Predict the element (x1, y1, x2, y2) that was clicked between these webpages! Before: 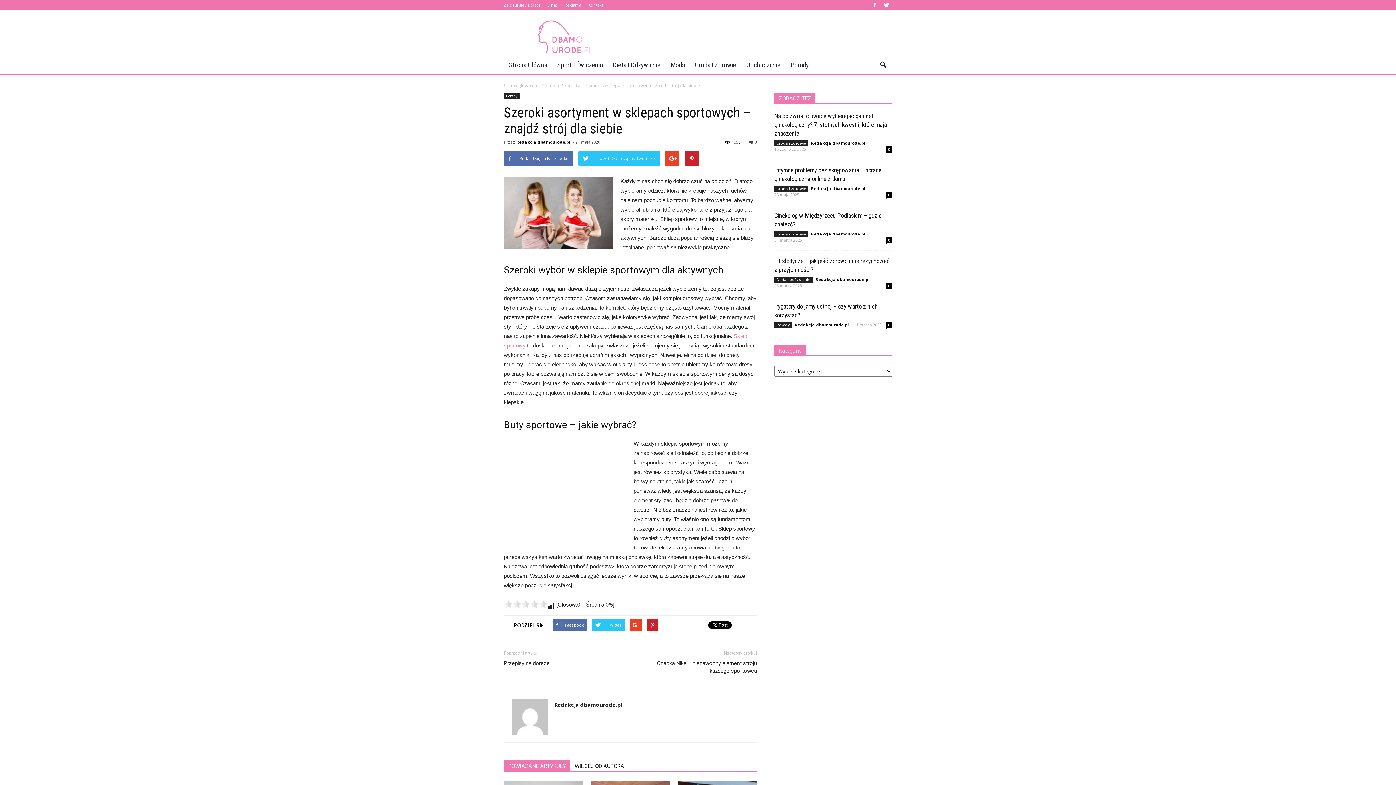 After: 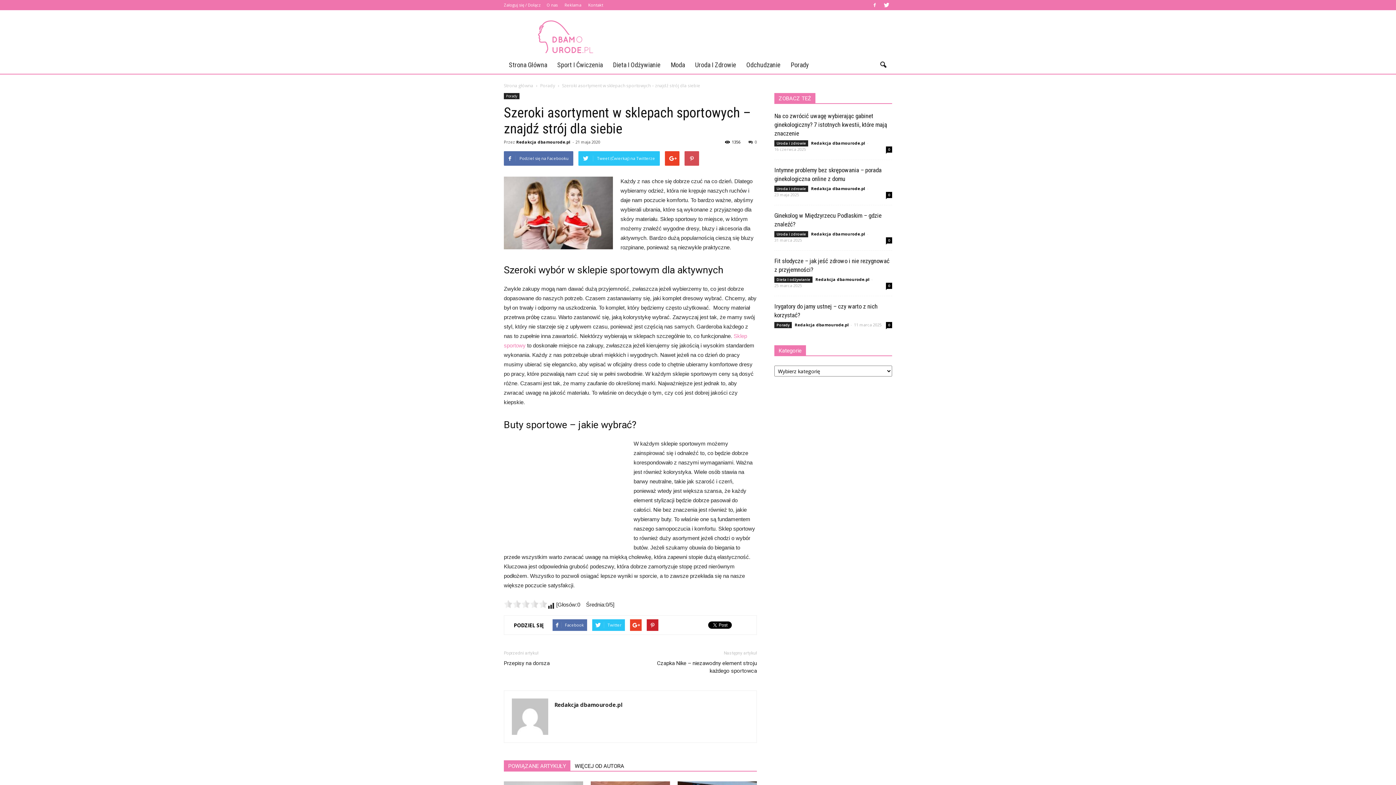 Action: bbox: (684, 151, 699, 165)